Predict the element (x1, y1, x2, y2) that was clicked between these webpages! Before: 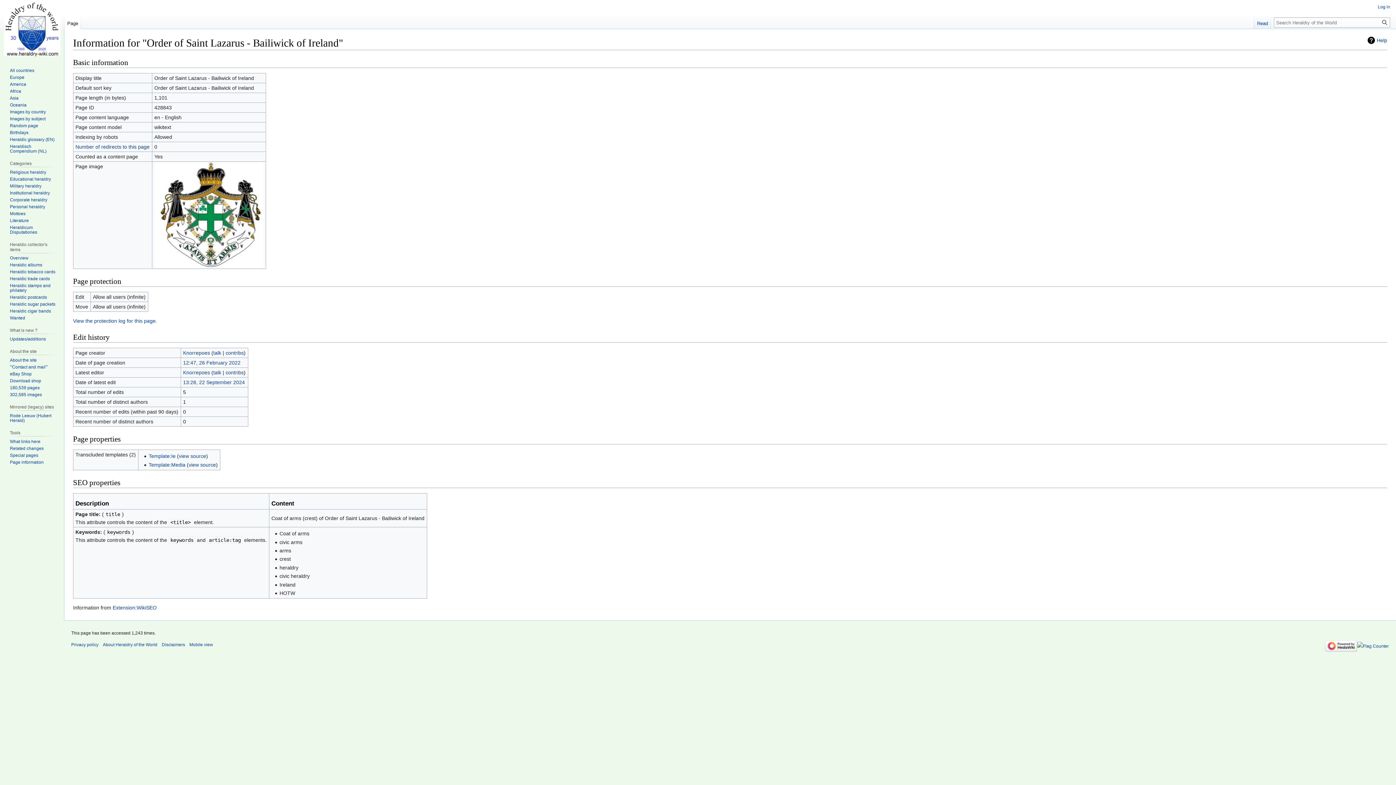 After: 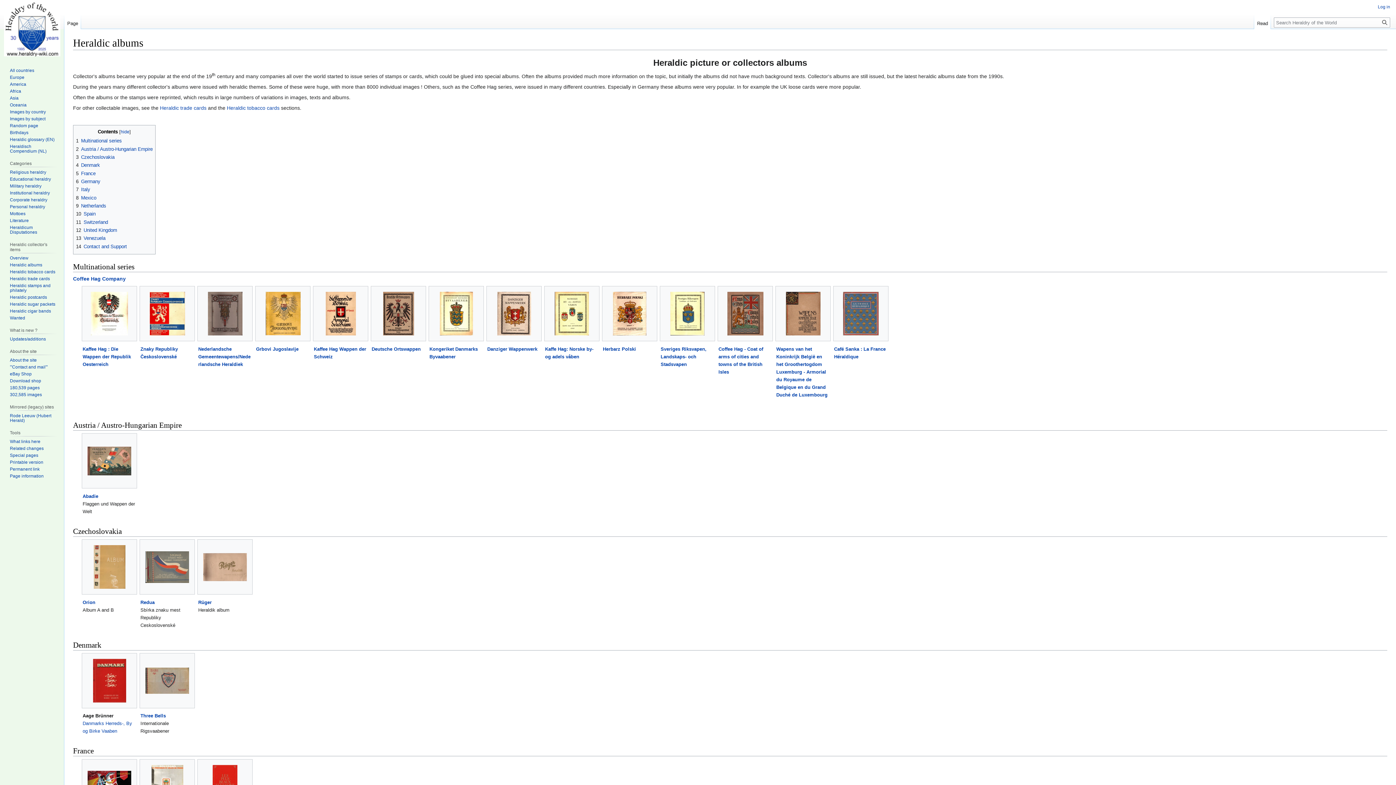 Action: label: Heraldic albums bbox: (9, 262, 42, 267)